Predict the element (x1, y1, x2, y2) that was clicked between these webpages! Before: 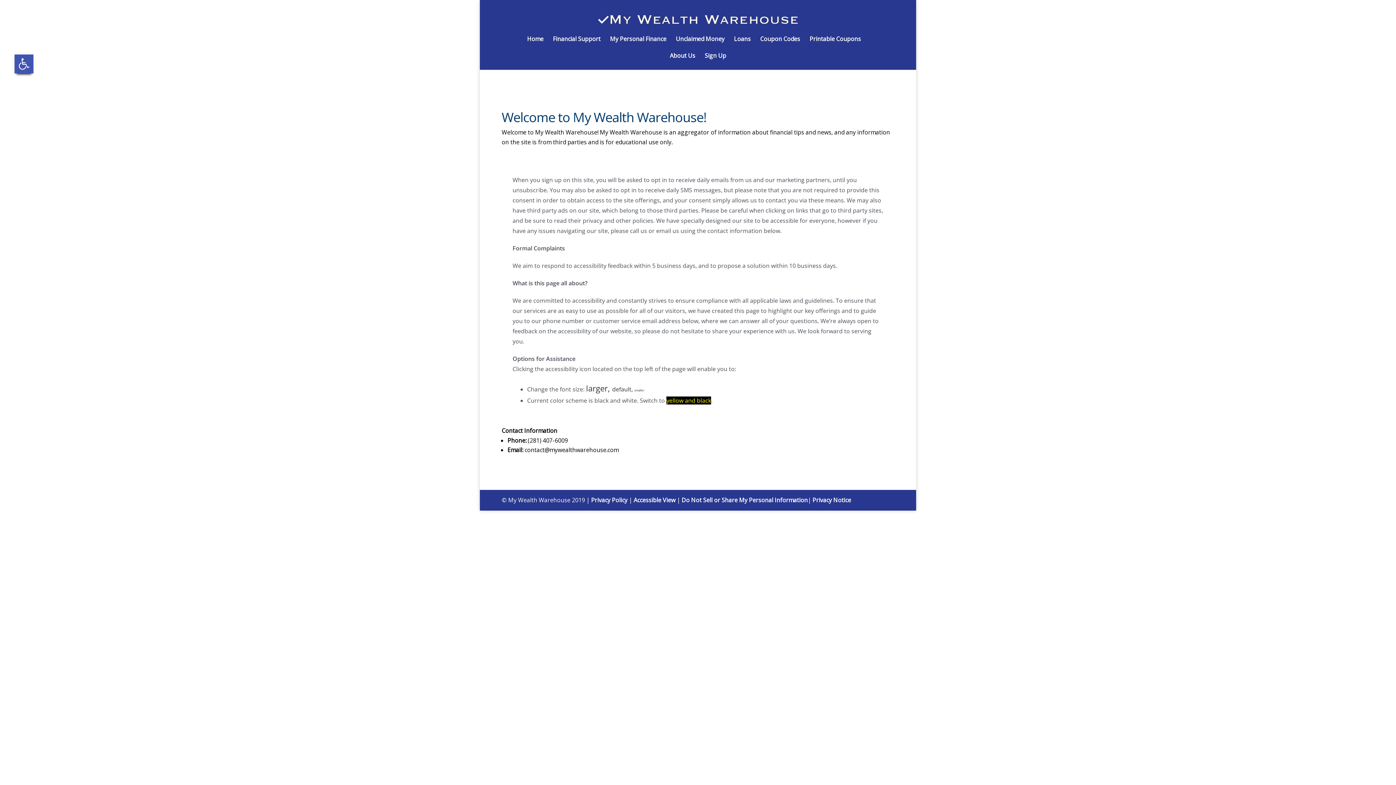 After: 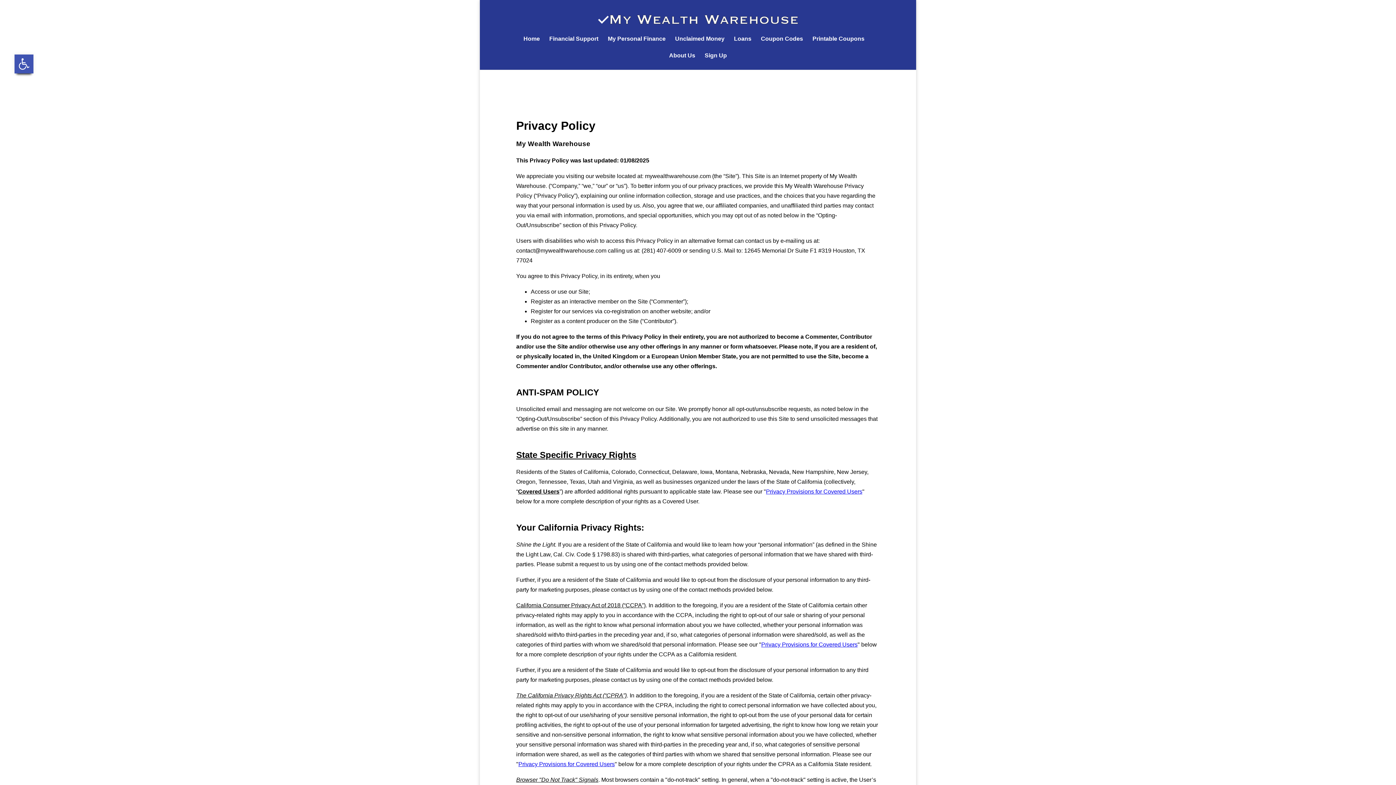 Action: label: Privacy Policy bbox: (591, 496, 627, 504)